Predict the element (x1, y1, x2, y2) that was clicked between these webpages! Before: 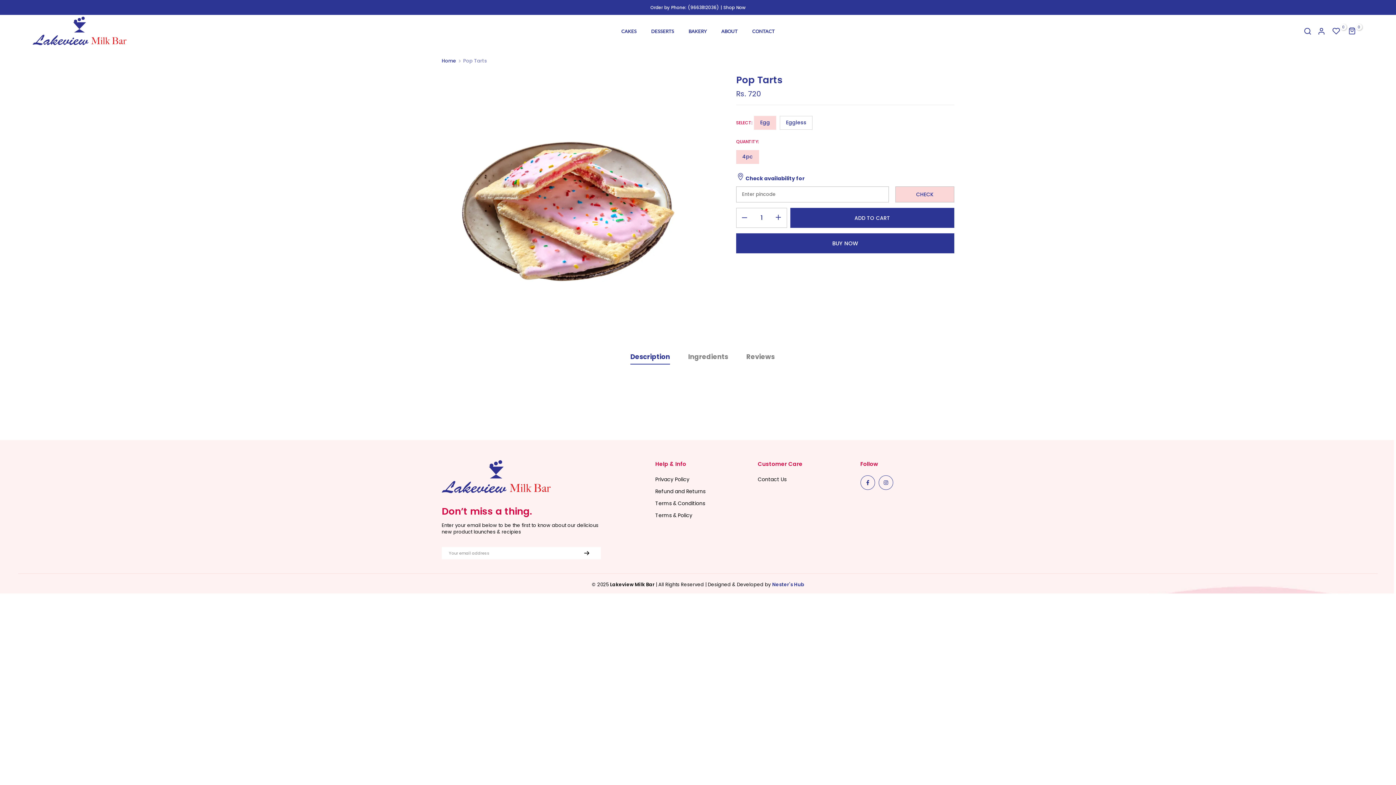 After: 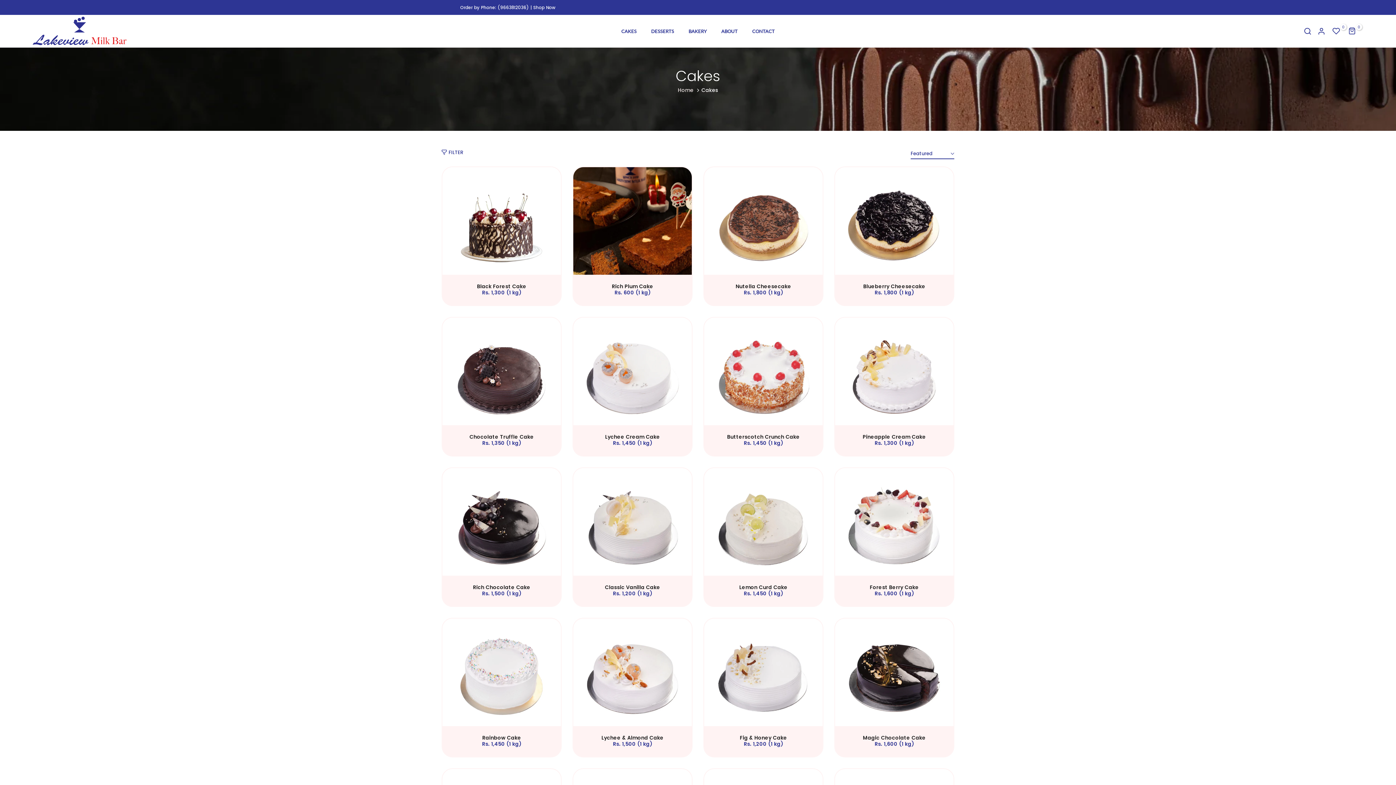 Action: bbox: (728, 4, 754, 10) label: Shop Now